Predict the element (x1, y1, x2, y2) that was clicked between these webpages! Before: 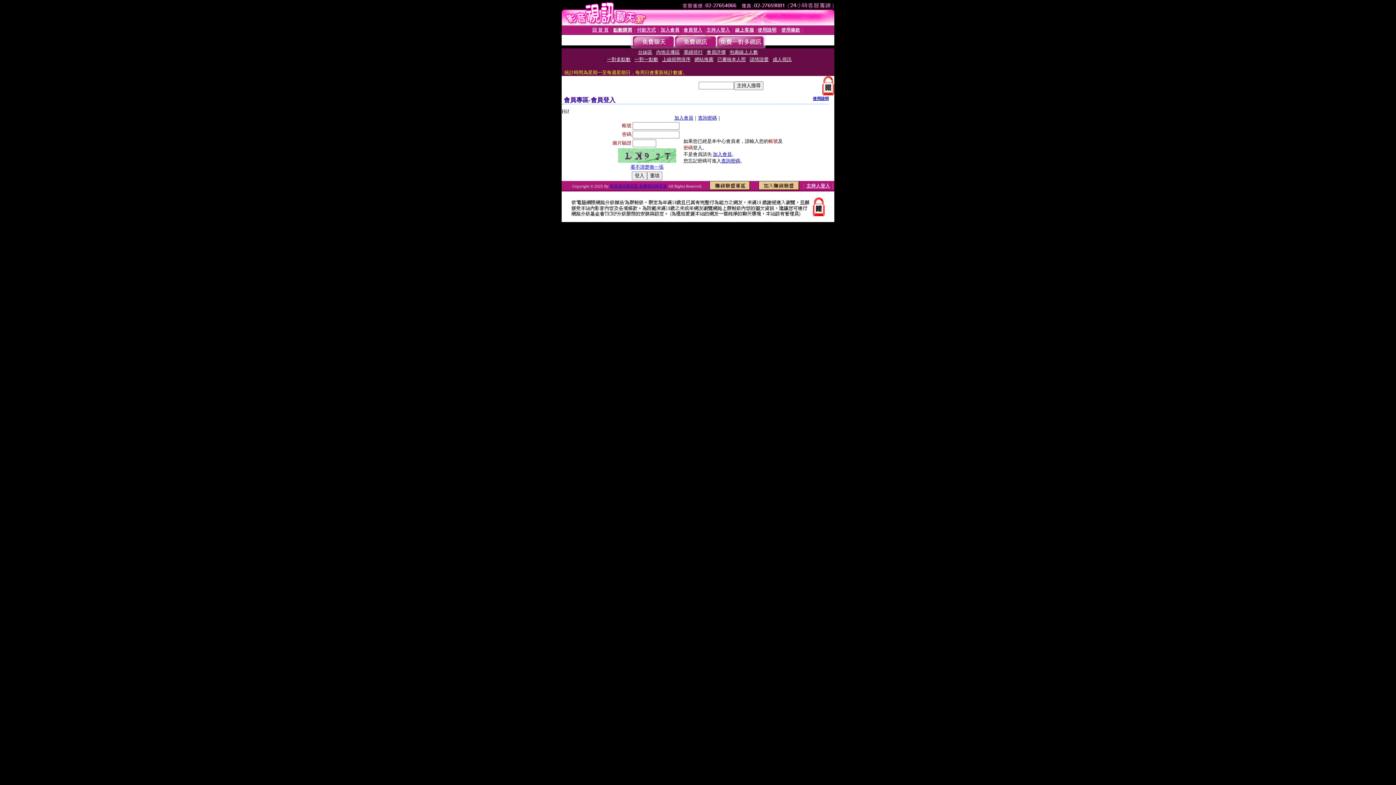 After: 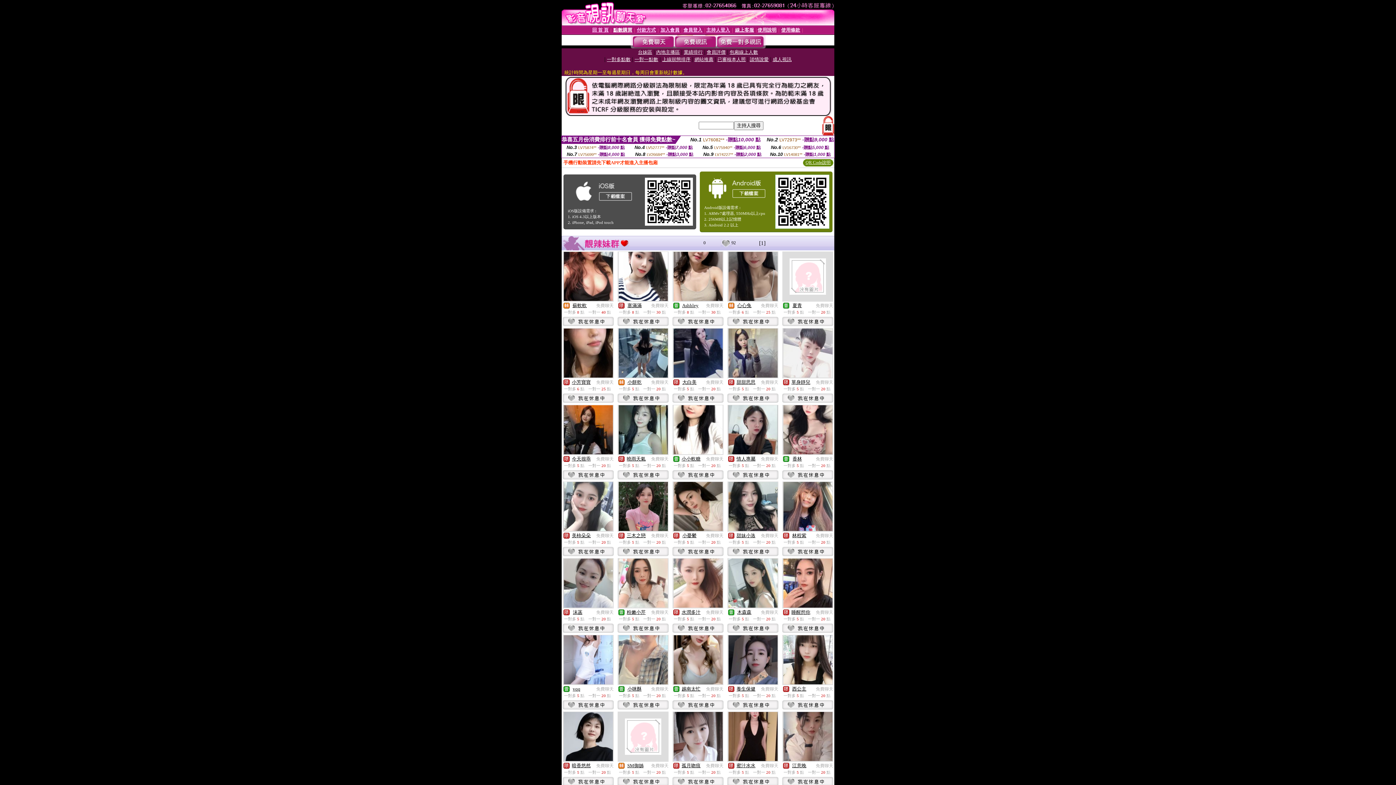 Action: bbox: (632, 43, 674, 49)